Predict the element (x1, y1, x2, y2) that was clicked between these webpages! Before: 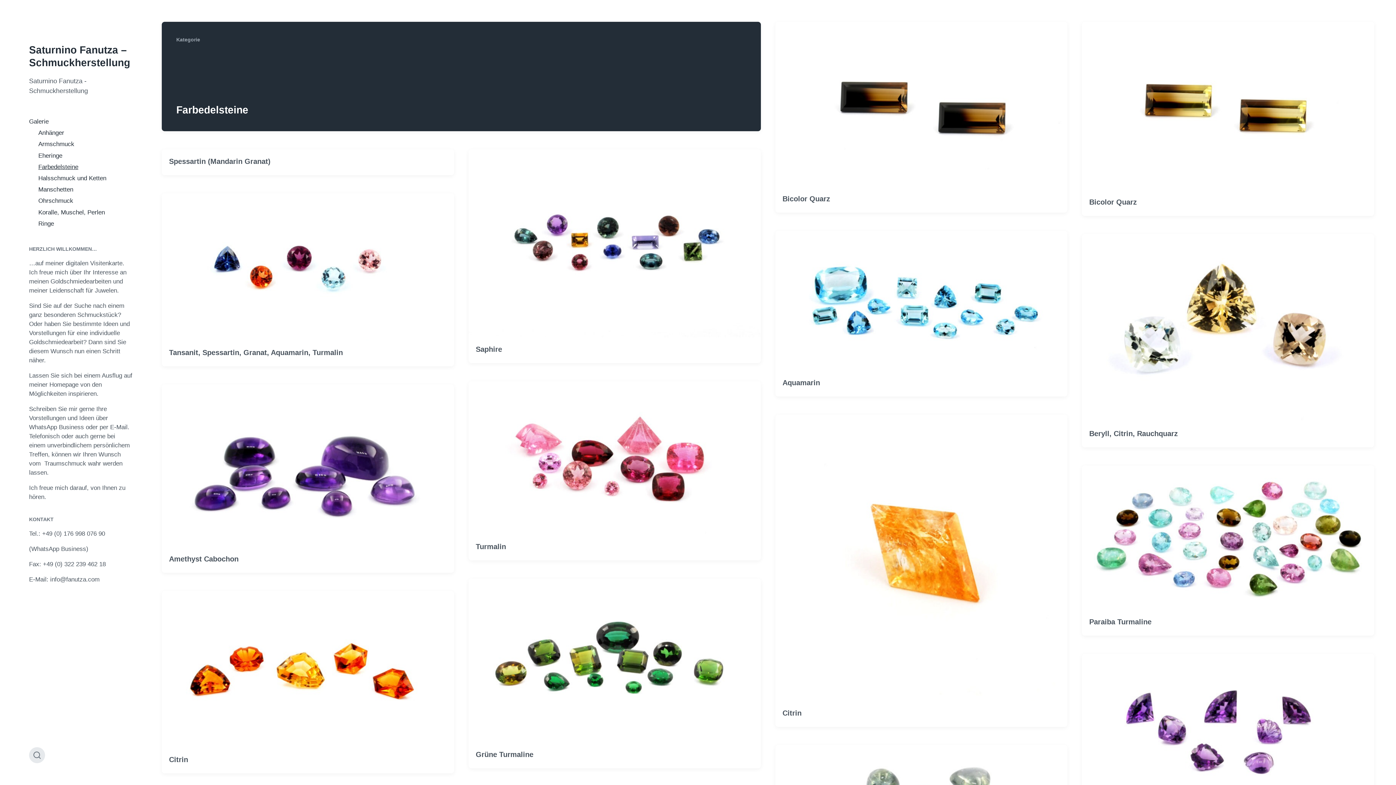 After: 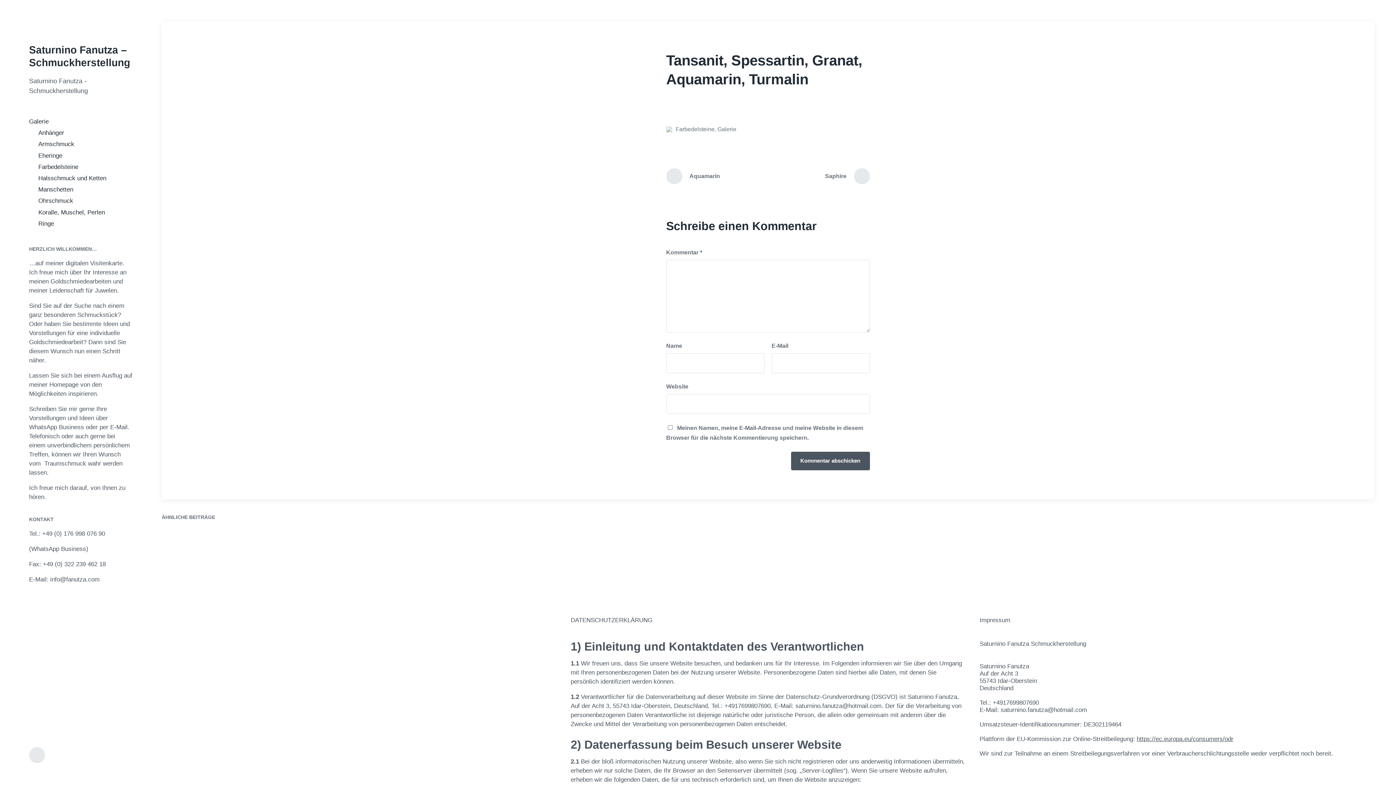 Action: bbox: (169, 348, 342, 356) label: Tansanit, Spessartin, Granat, Aquamarin, Turmalin